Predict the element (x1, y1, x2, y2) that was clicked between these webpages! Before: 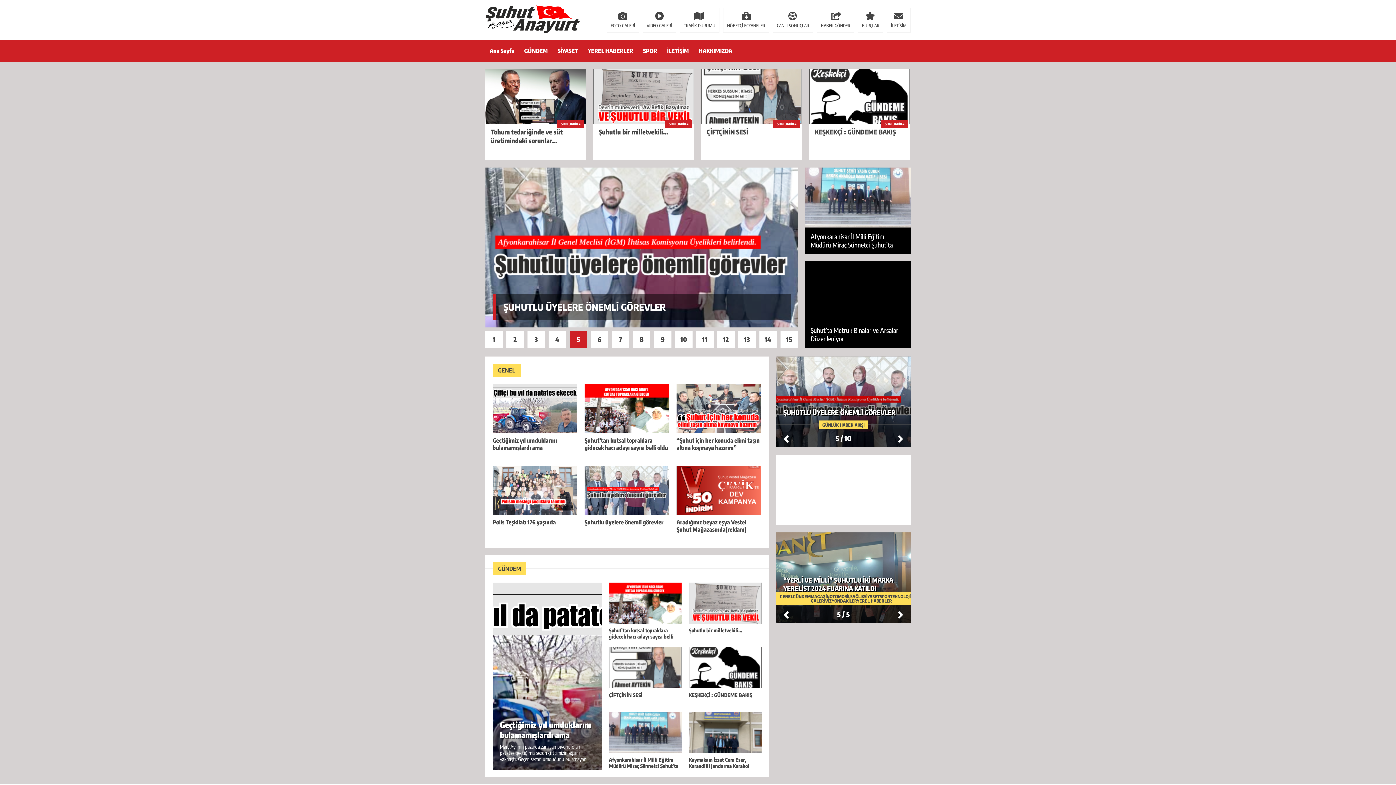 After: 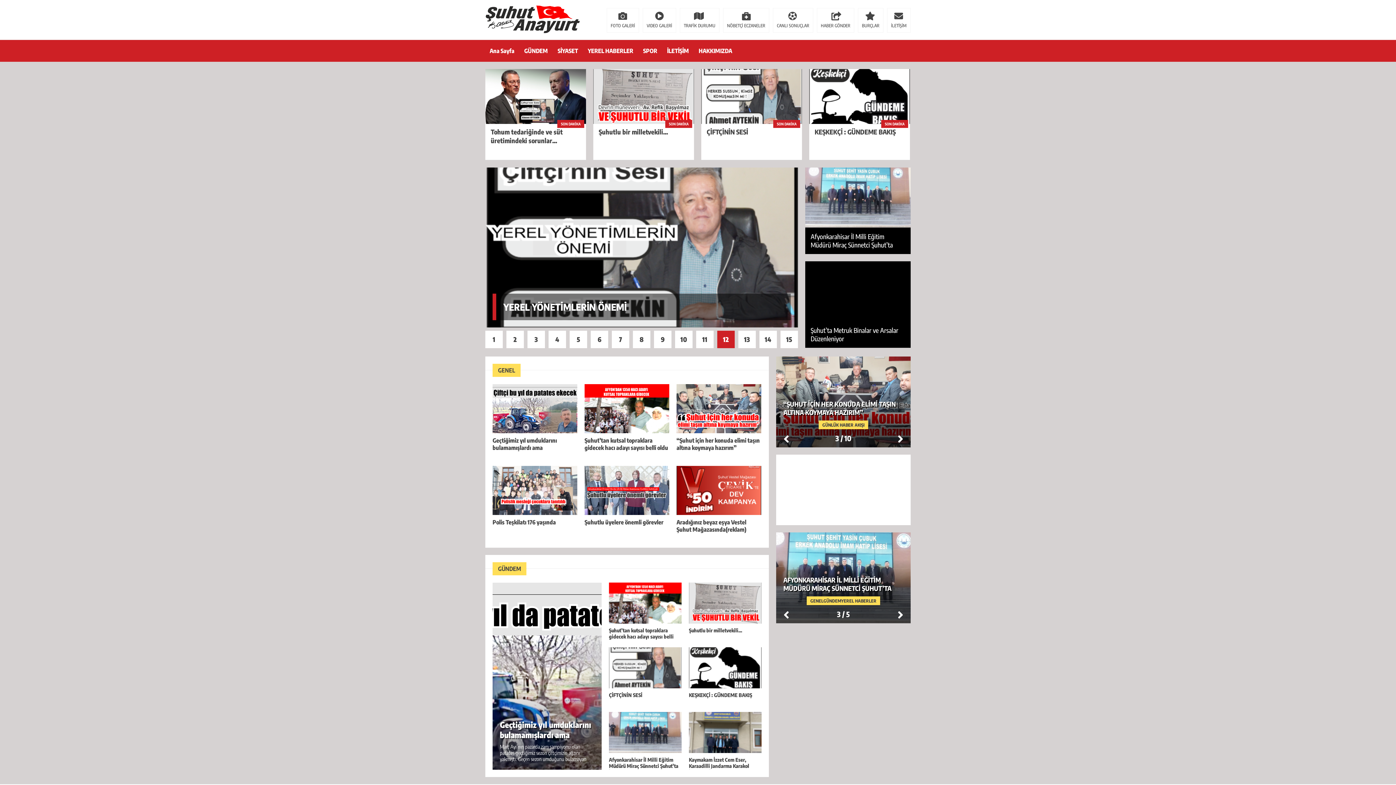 Action: label: Go to slide 7 bbox: (611, 330, 629, 348)